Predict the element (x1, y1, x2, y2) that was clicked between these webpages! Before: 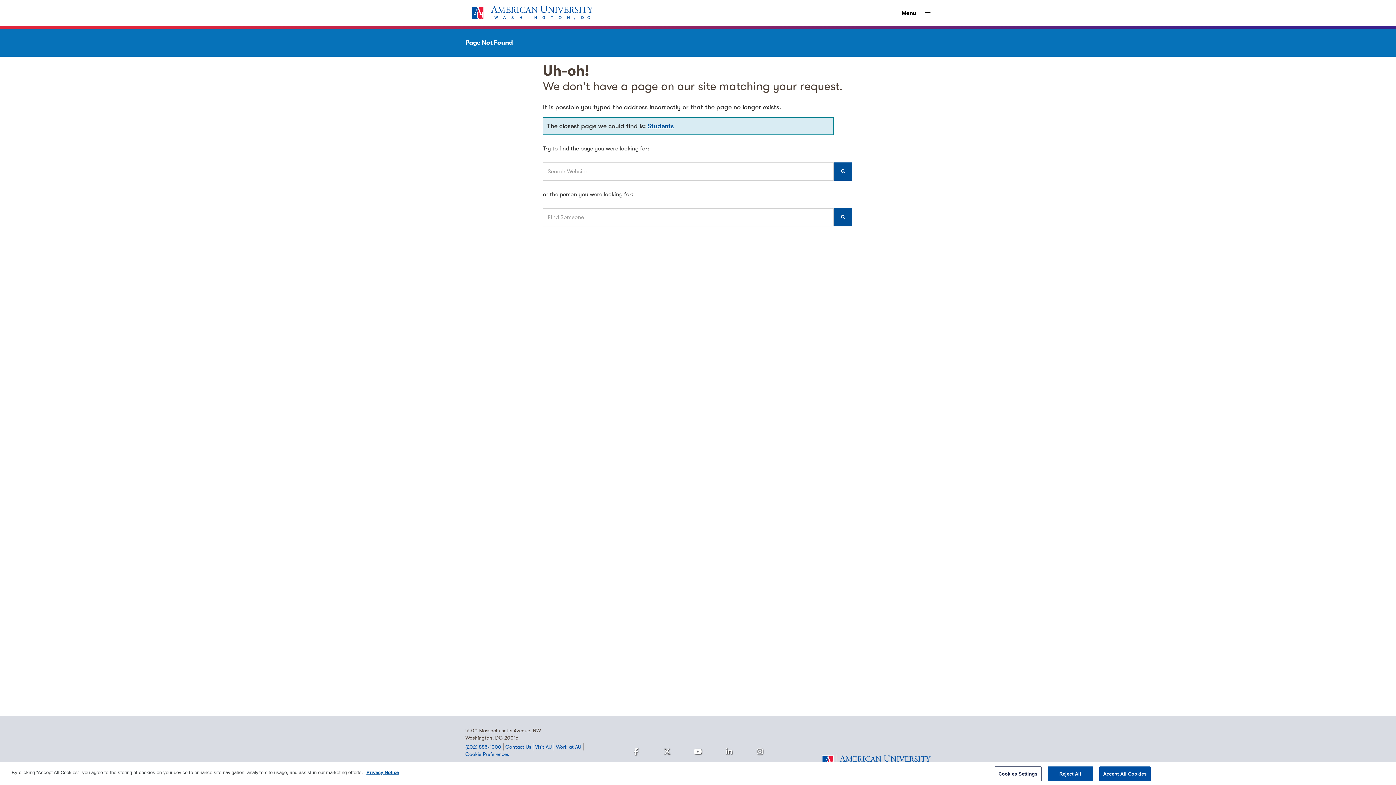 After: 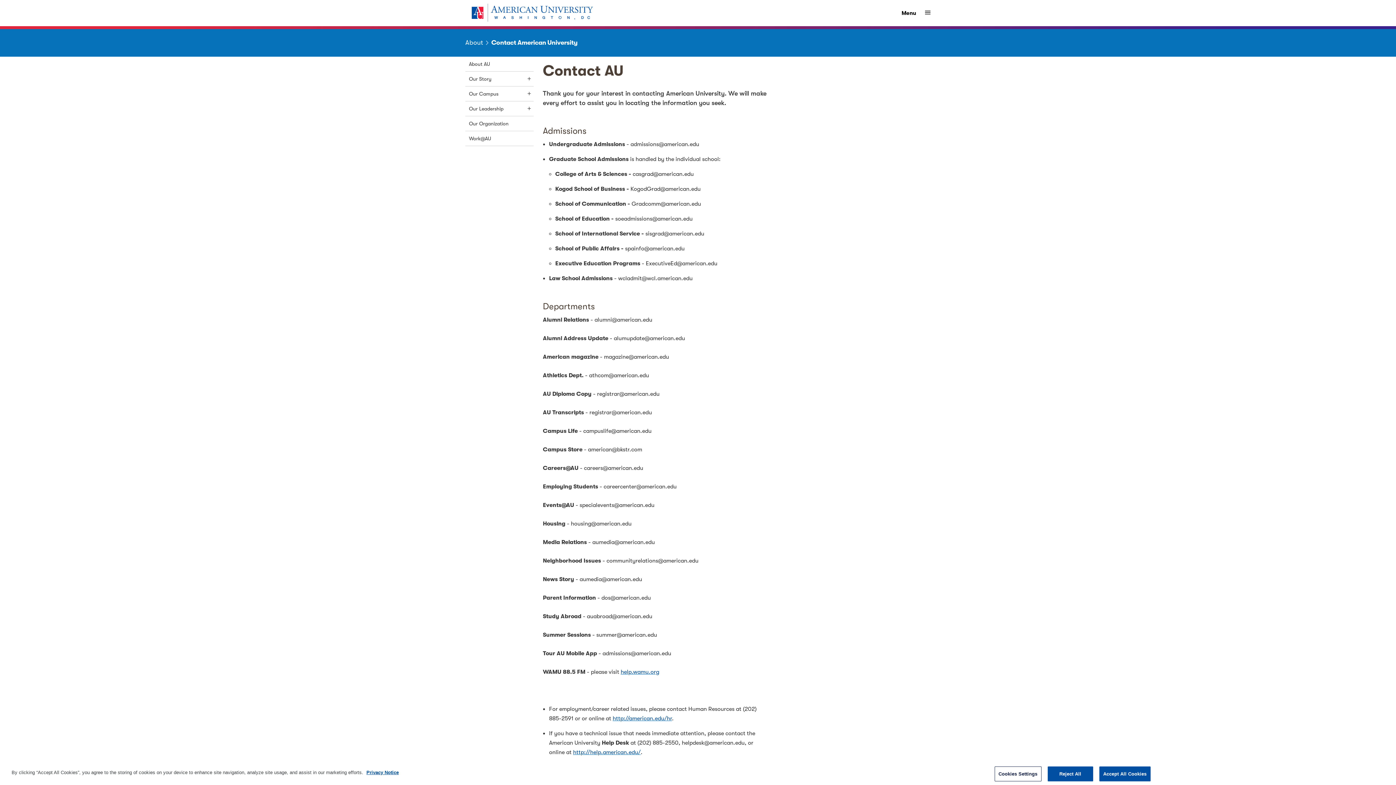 Action: bbox: (505, 744, 531, 750) label: Contact Us